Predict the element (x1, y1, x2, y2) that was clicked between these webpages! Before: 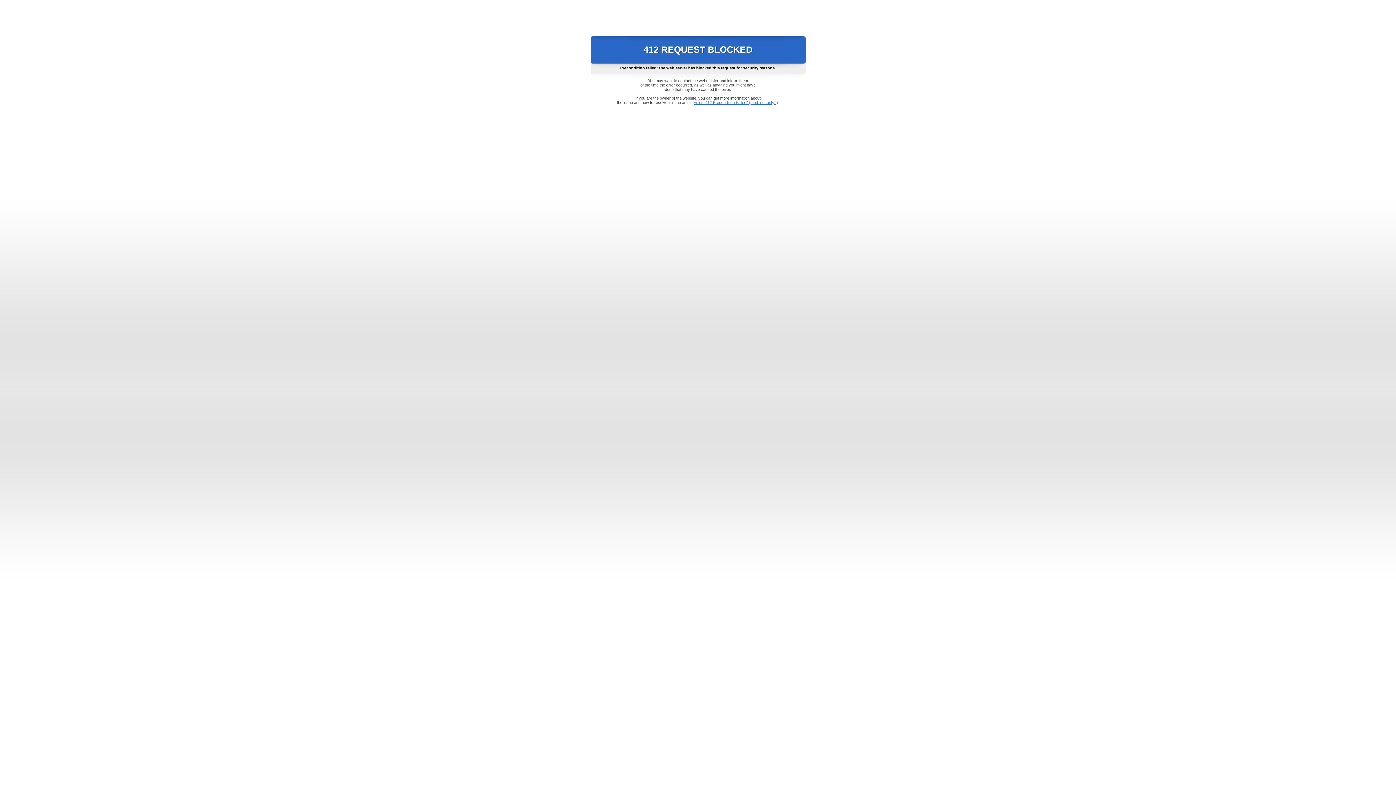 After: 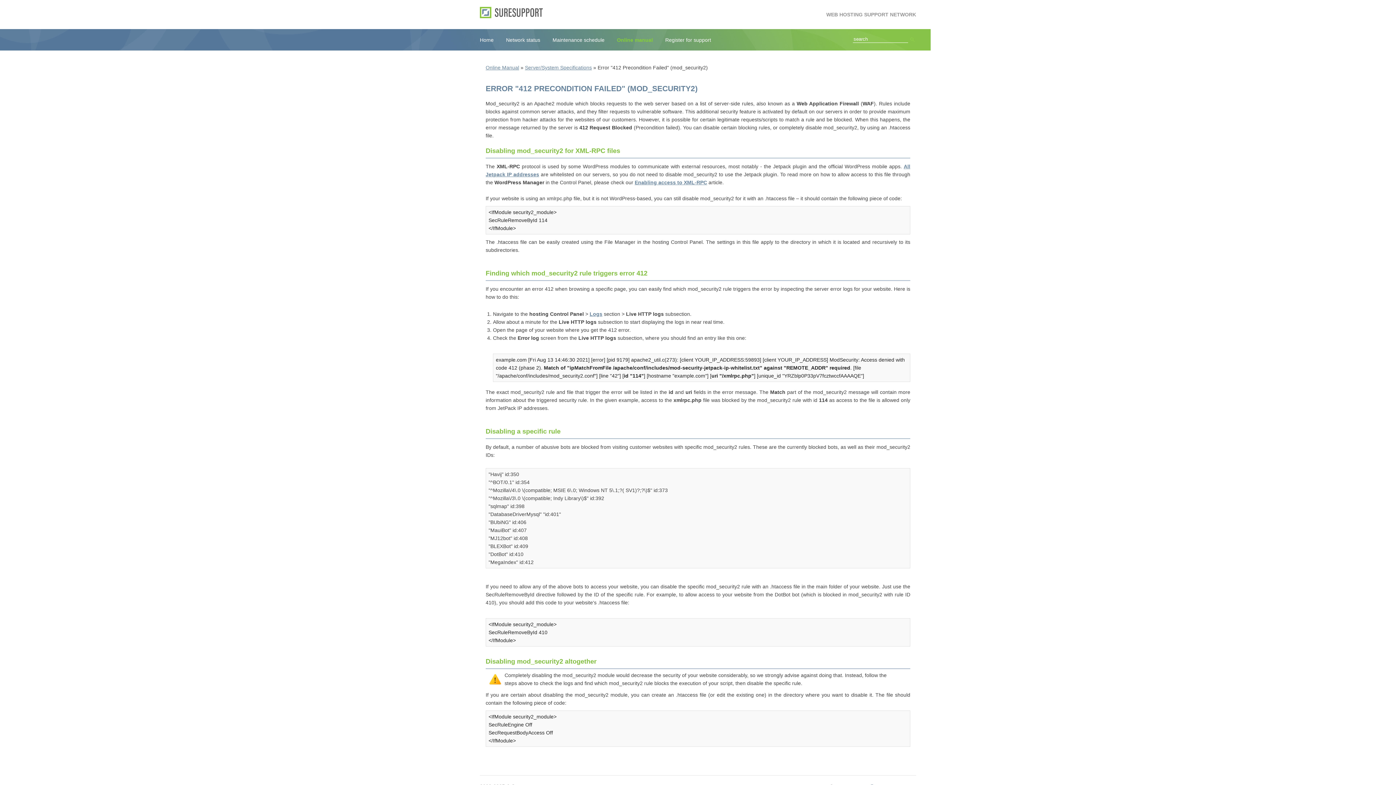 Action: bbox: (693, 100, 778, 104) label: Error "412 Precondition Failed" (mod_security2)